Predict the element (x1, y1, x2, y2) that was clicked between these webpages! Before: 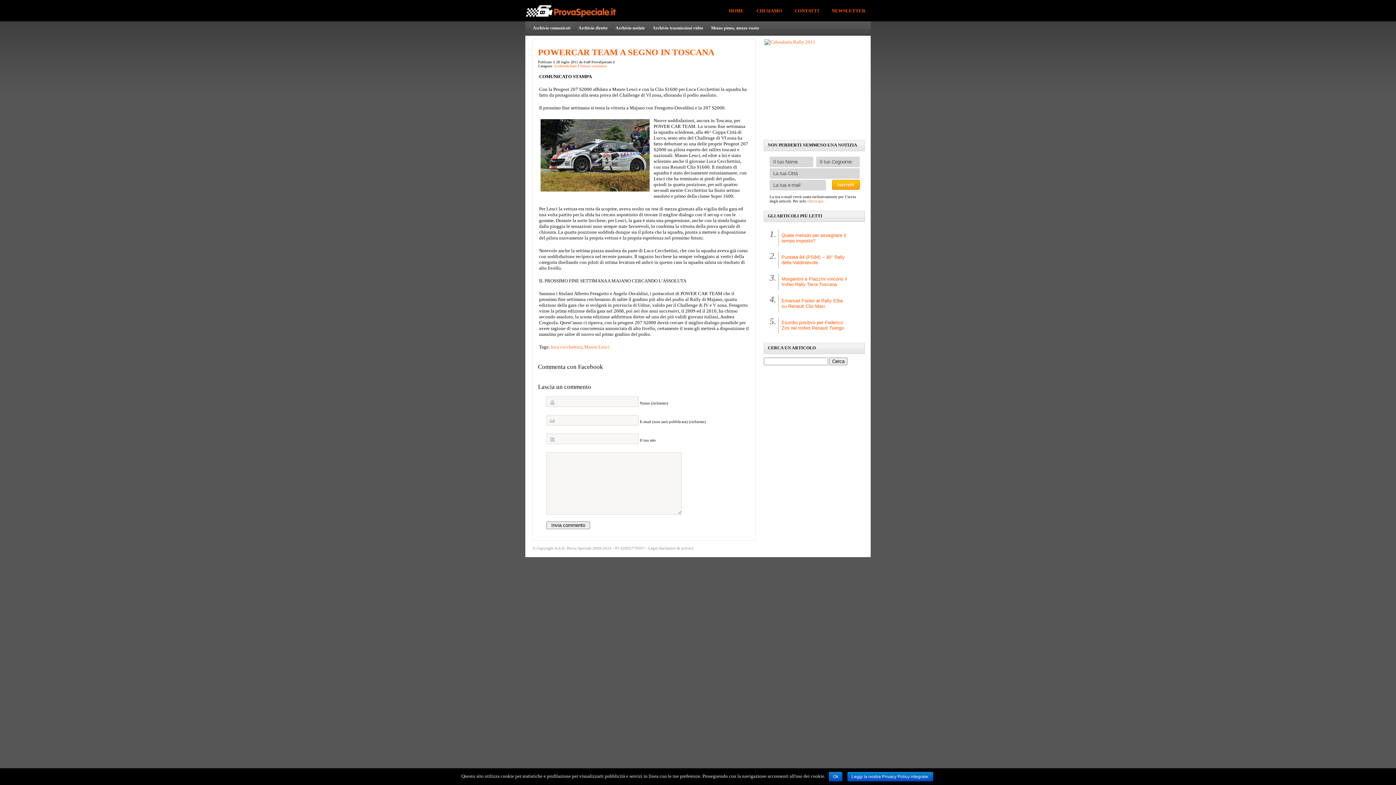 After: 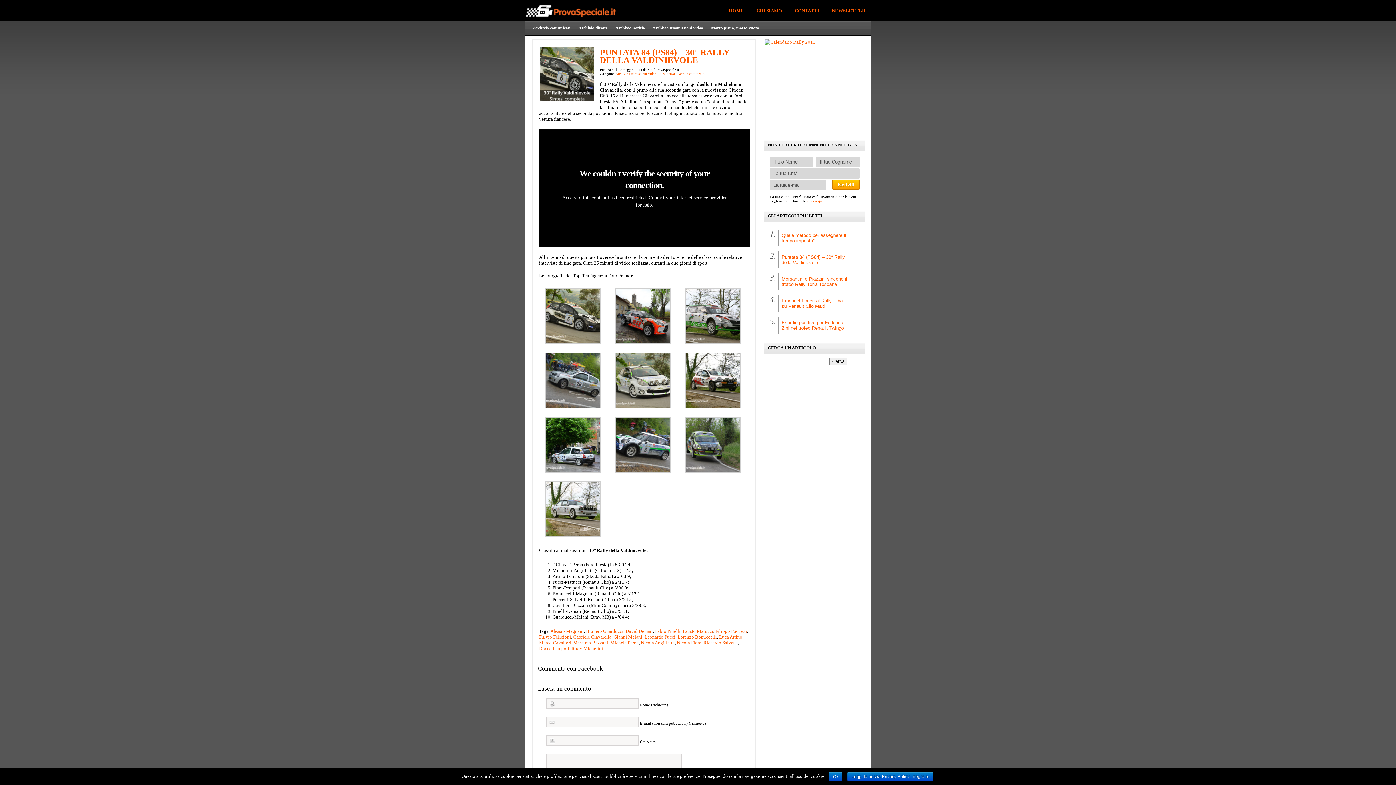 Action: bbox: (781, 254, 845, 265) label: Puntata 84 (PS84) – 30° Rally della Valdinievole